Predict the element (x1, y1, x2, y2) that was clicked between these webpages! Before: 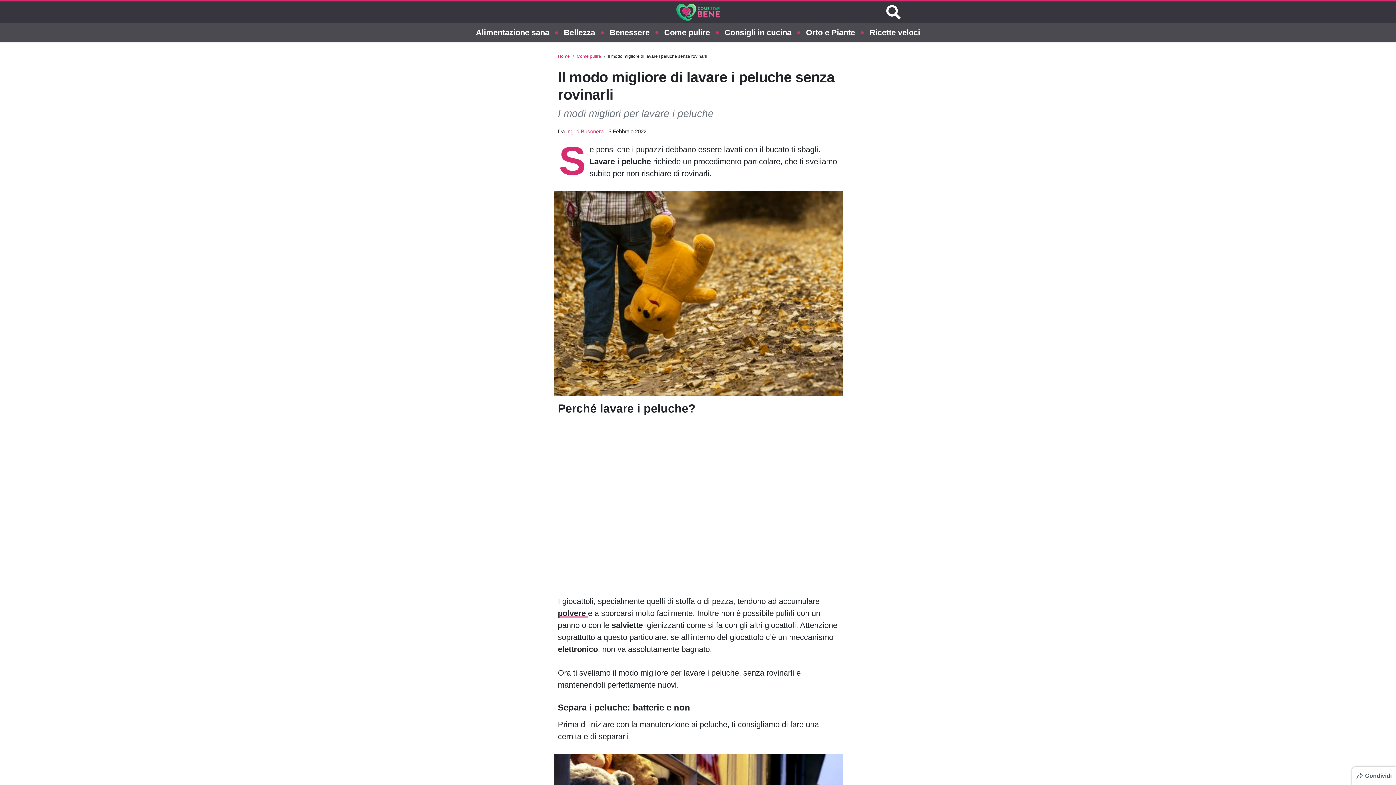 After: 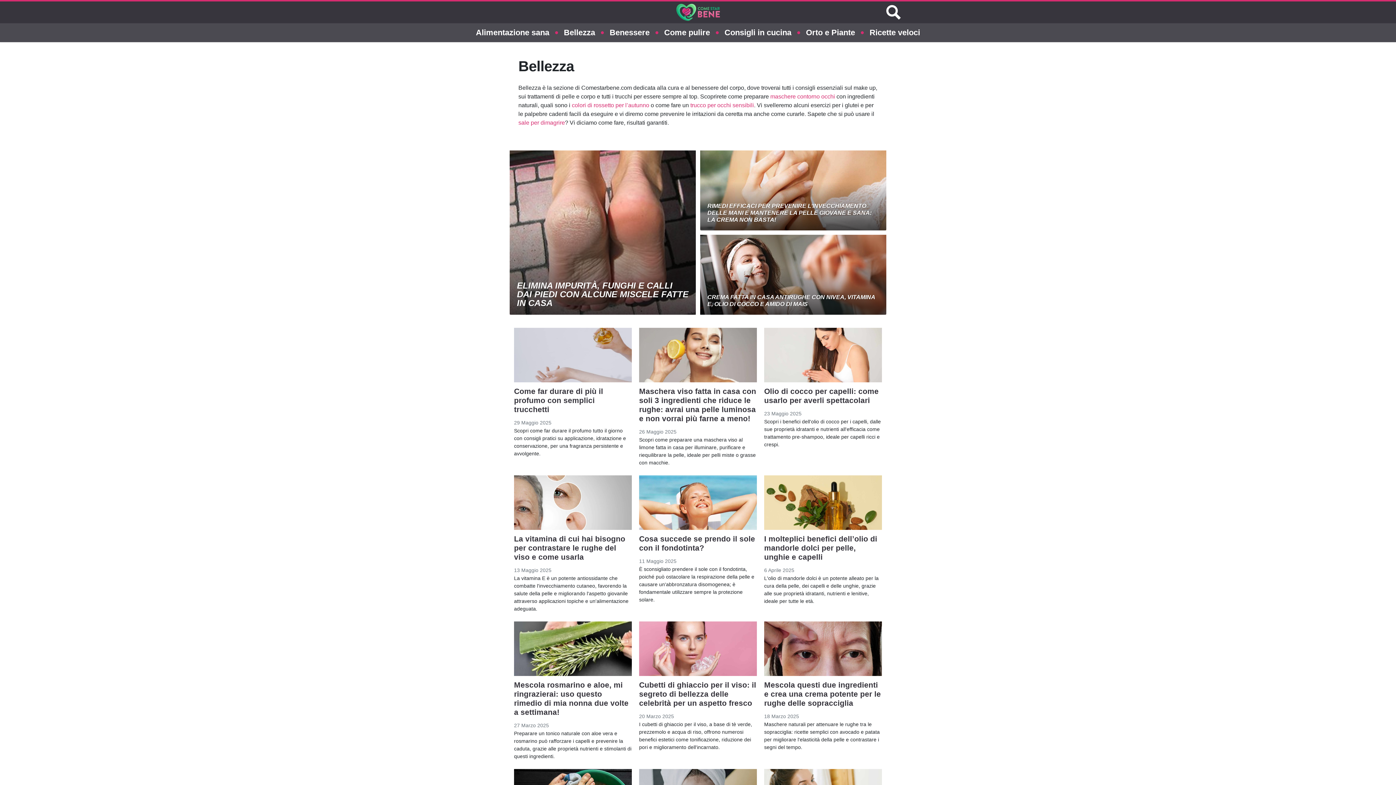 Action: bbox: (564, 23, 595, 42) label: Bellezza